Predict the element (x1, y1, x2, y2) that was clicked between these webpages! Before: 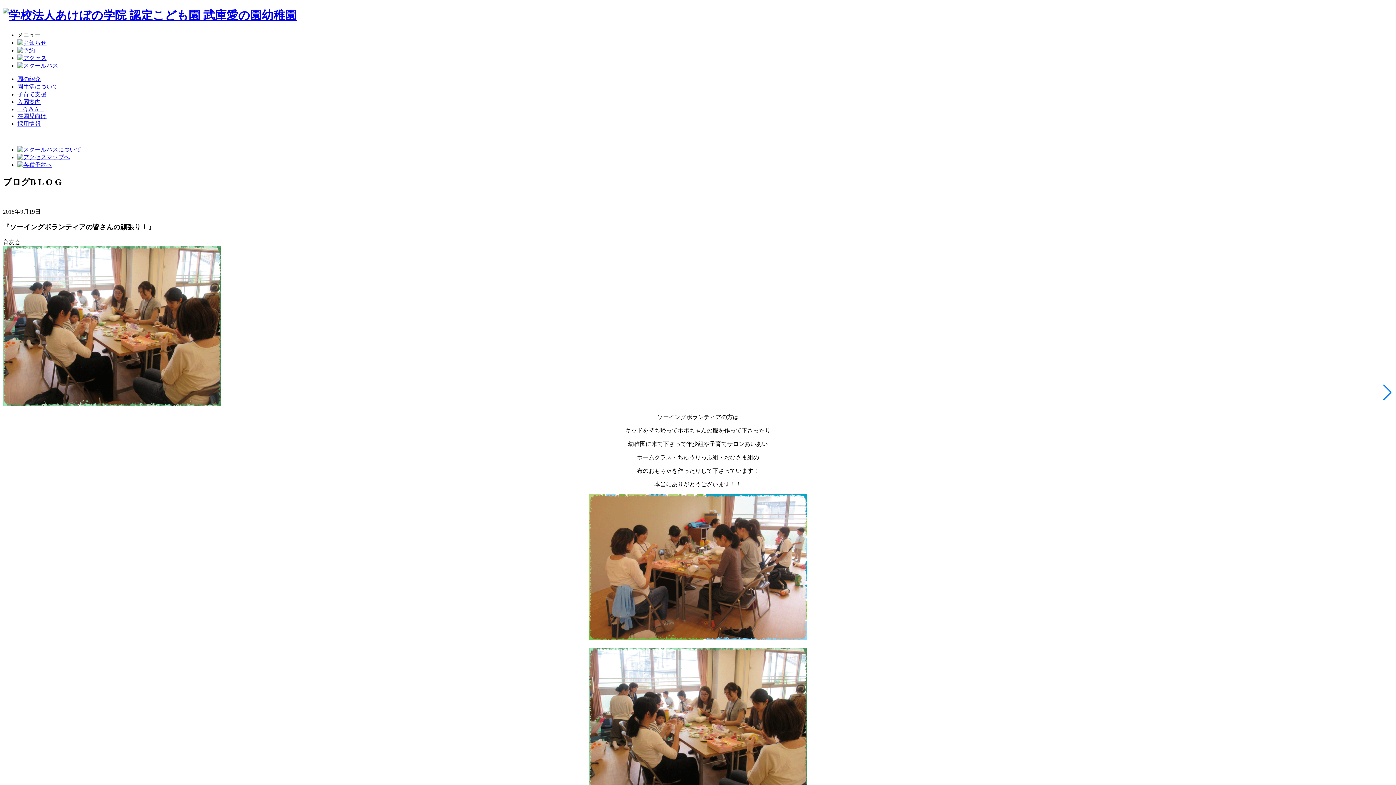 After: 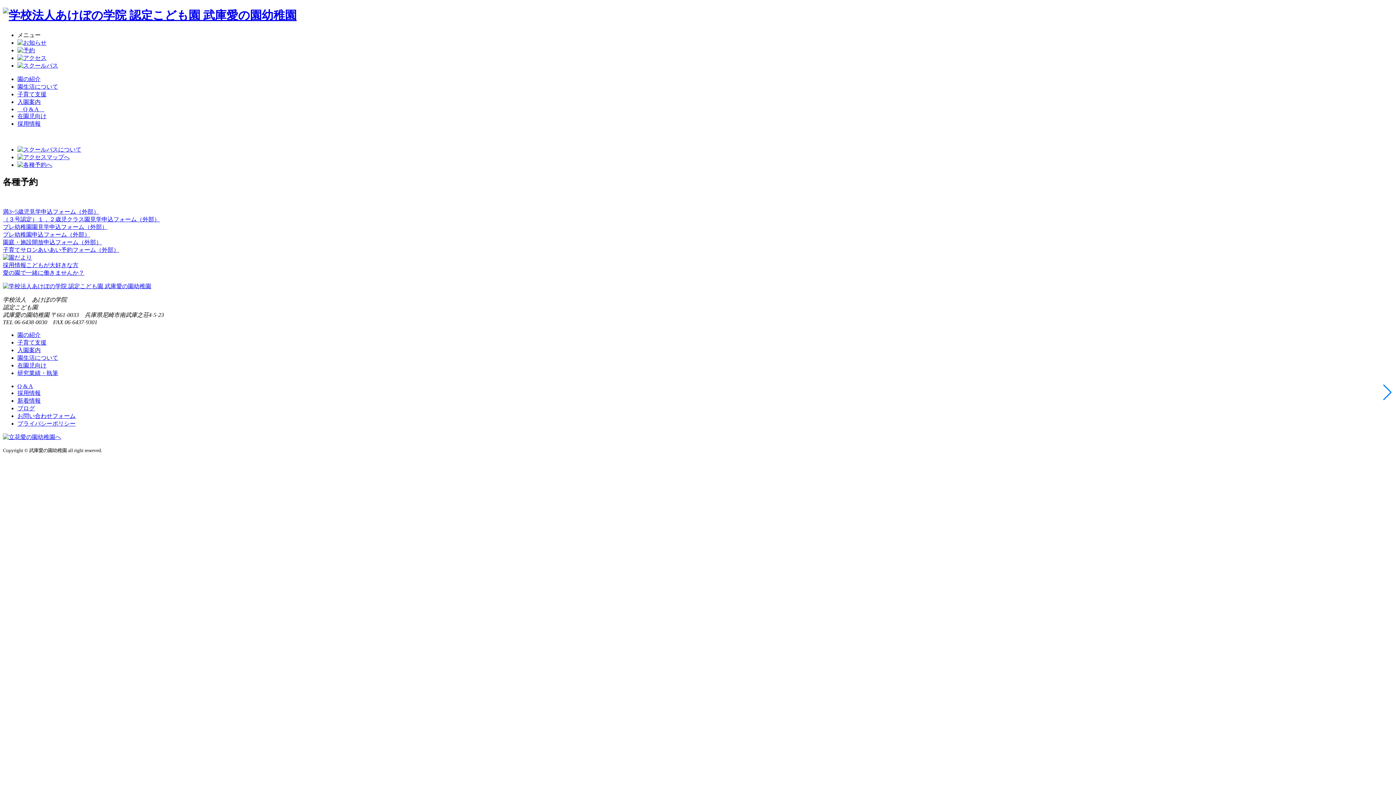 Action: bbox: (17, 47, 34, 53)